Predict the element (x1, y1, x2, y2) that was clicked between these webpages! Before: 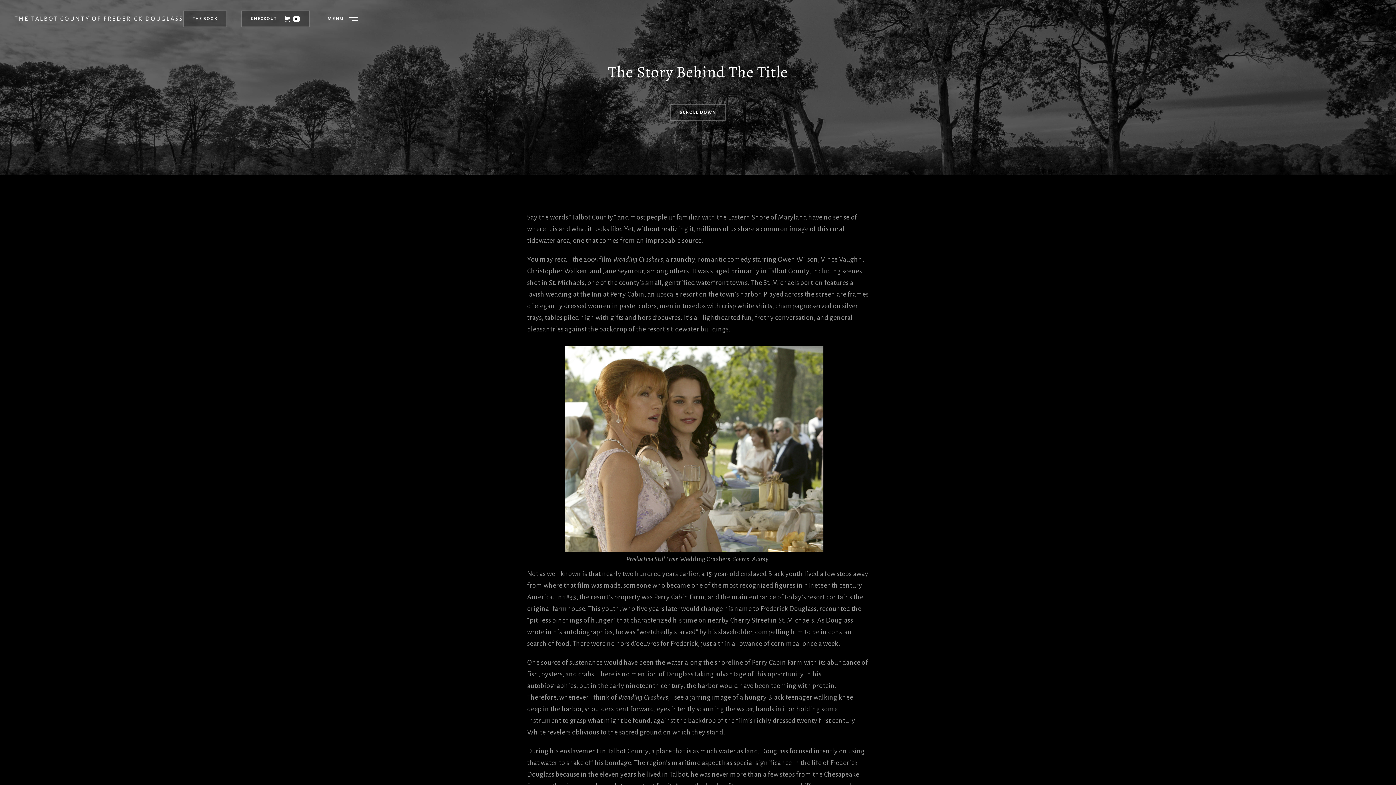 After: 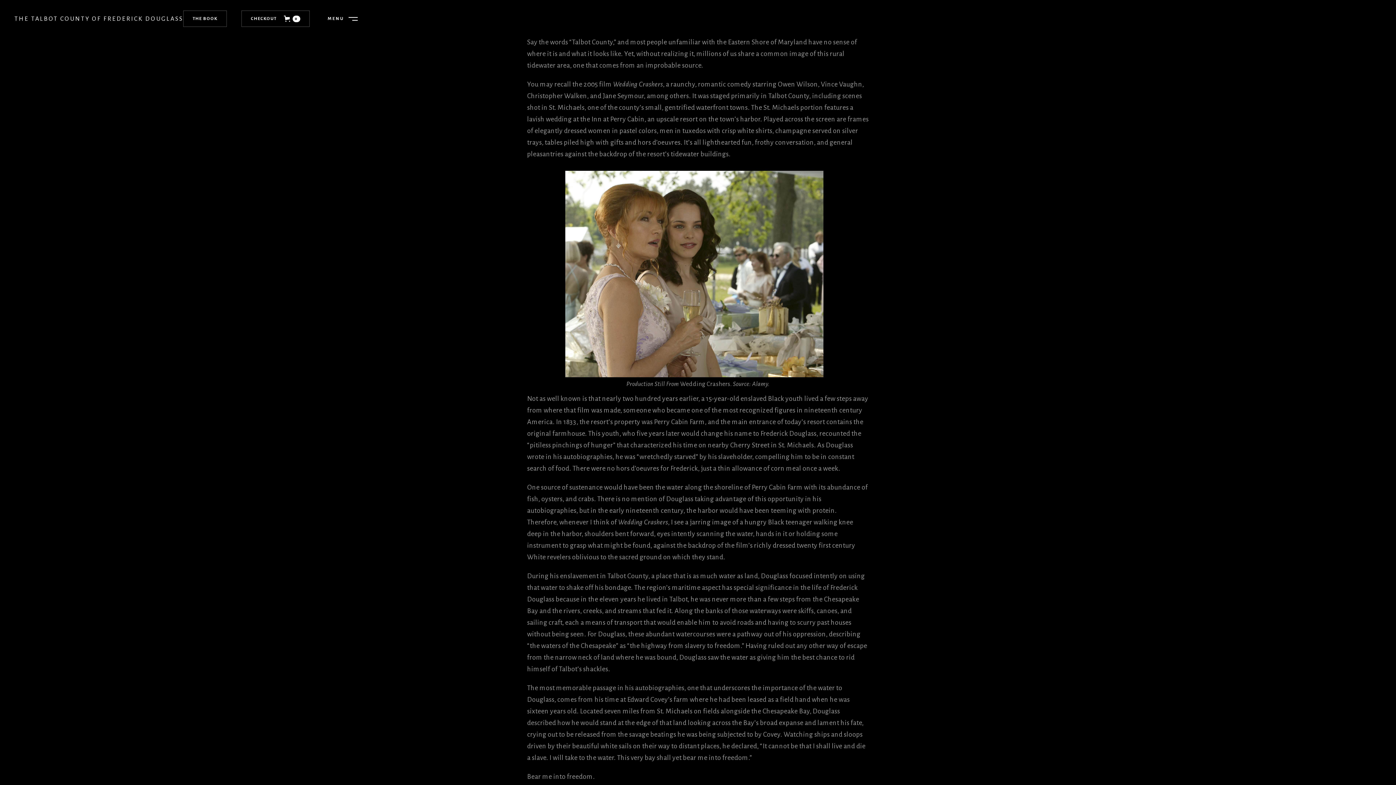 Action: bbox: (670, 104, 725, 120) label: SCROLL DOWN